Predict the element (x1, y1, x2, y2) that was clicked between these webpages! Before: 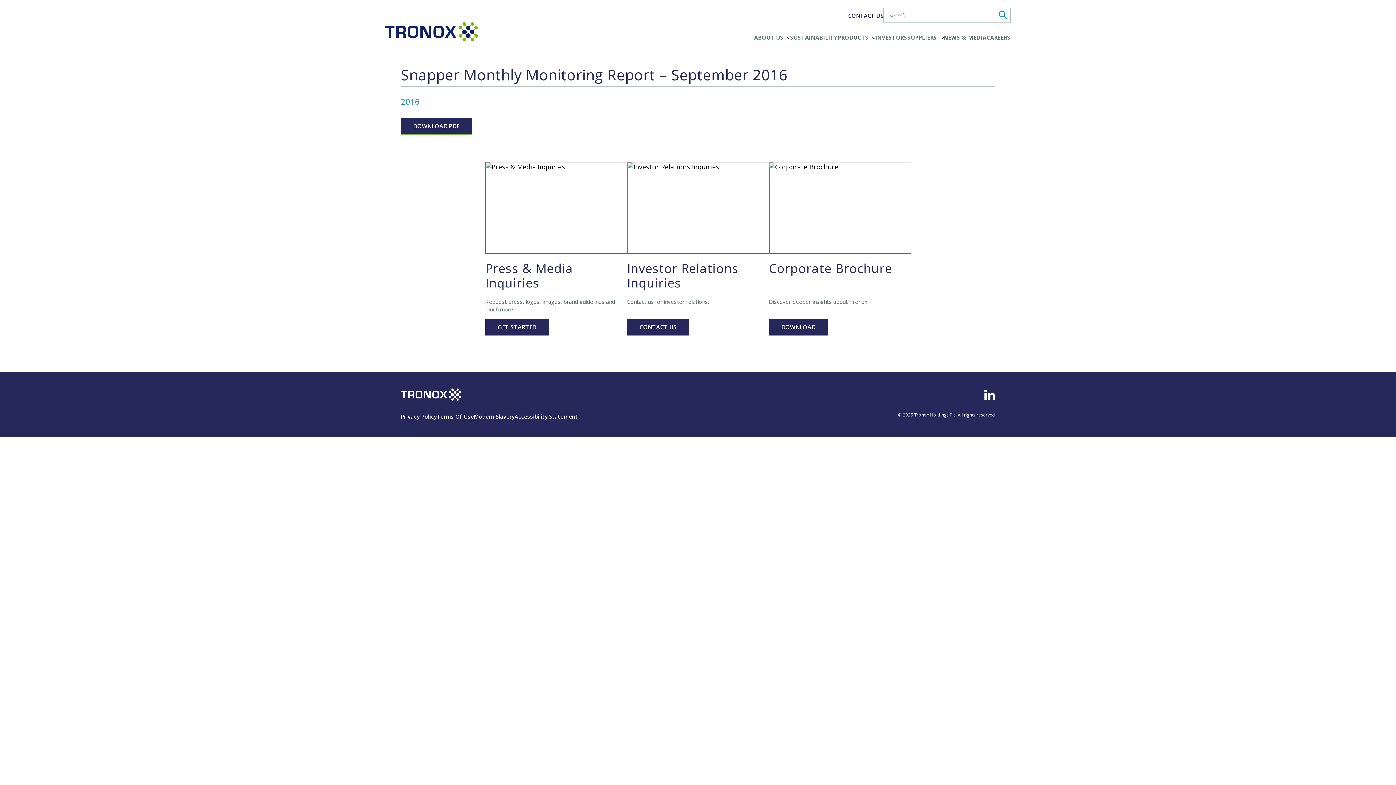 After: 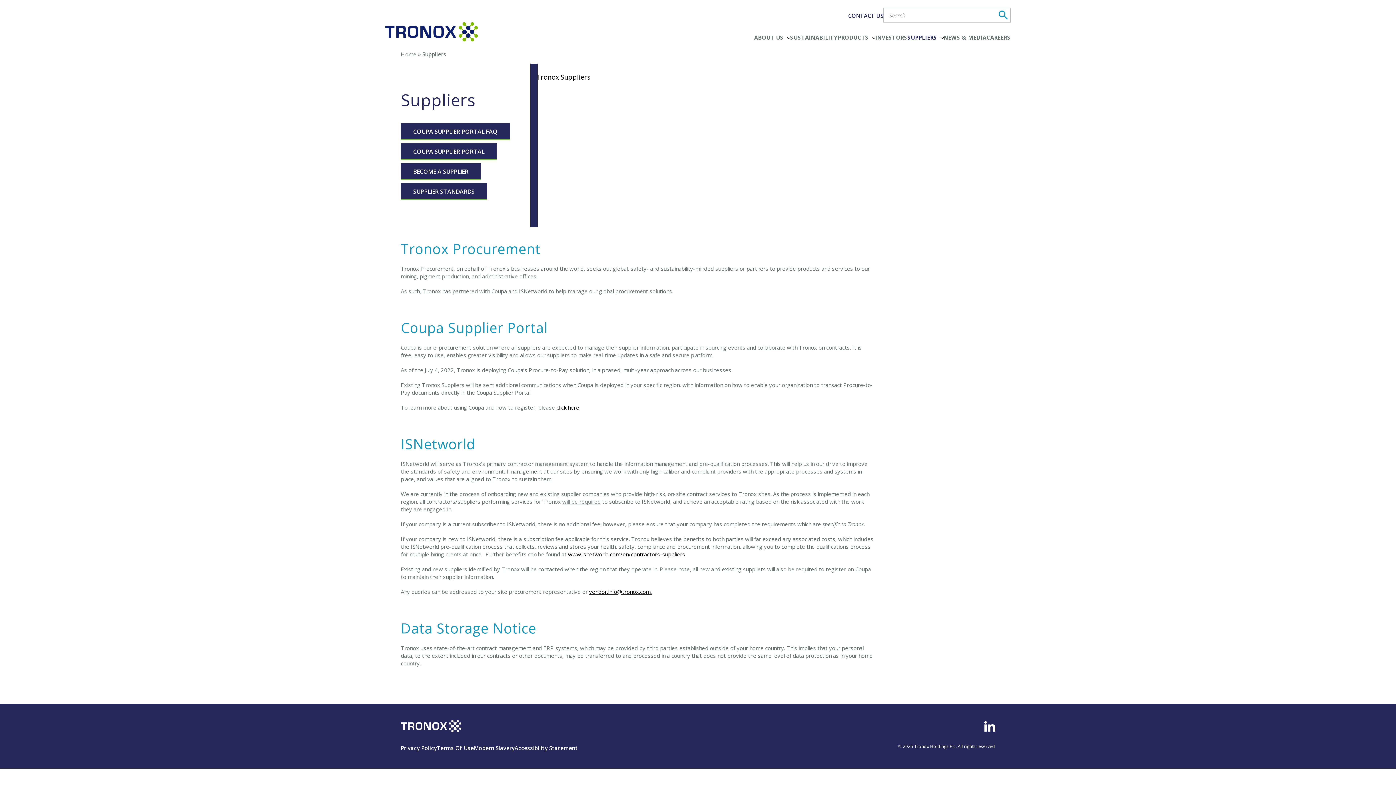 Action: bbox: (907, 33, 943, 41) label: SUPPLIERS